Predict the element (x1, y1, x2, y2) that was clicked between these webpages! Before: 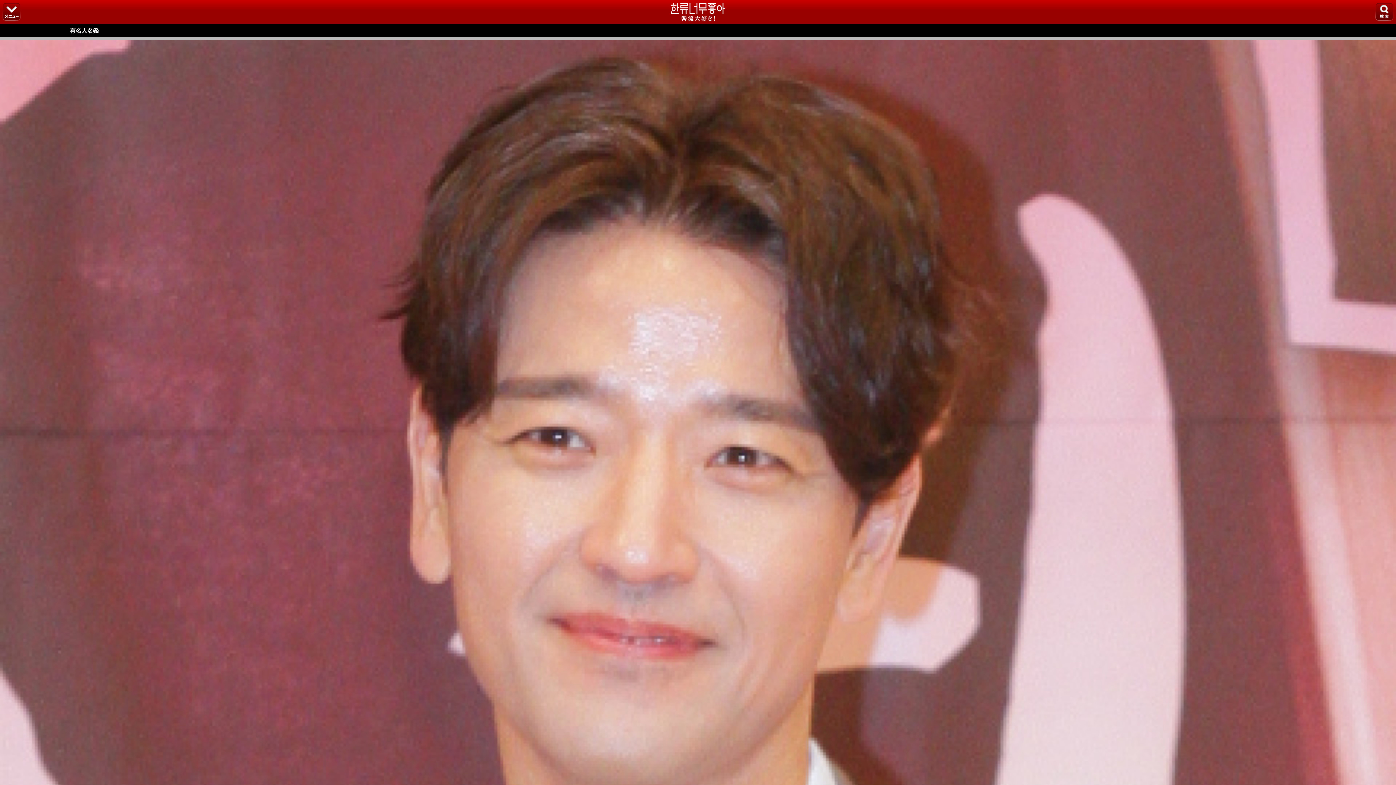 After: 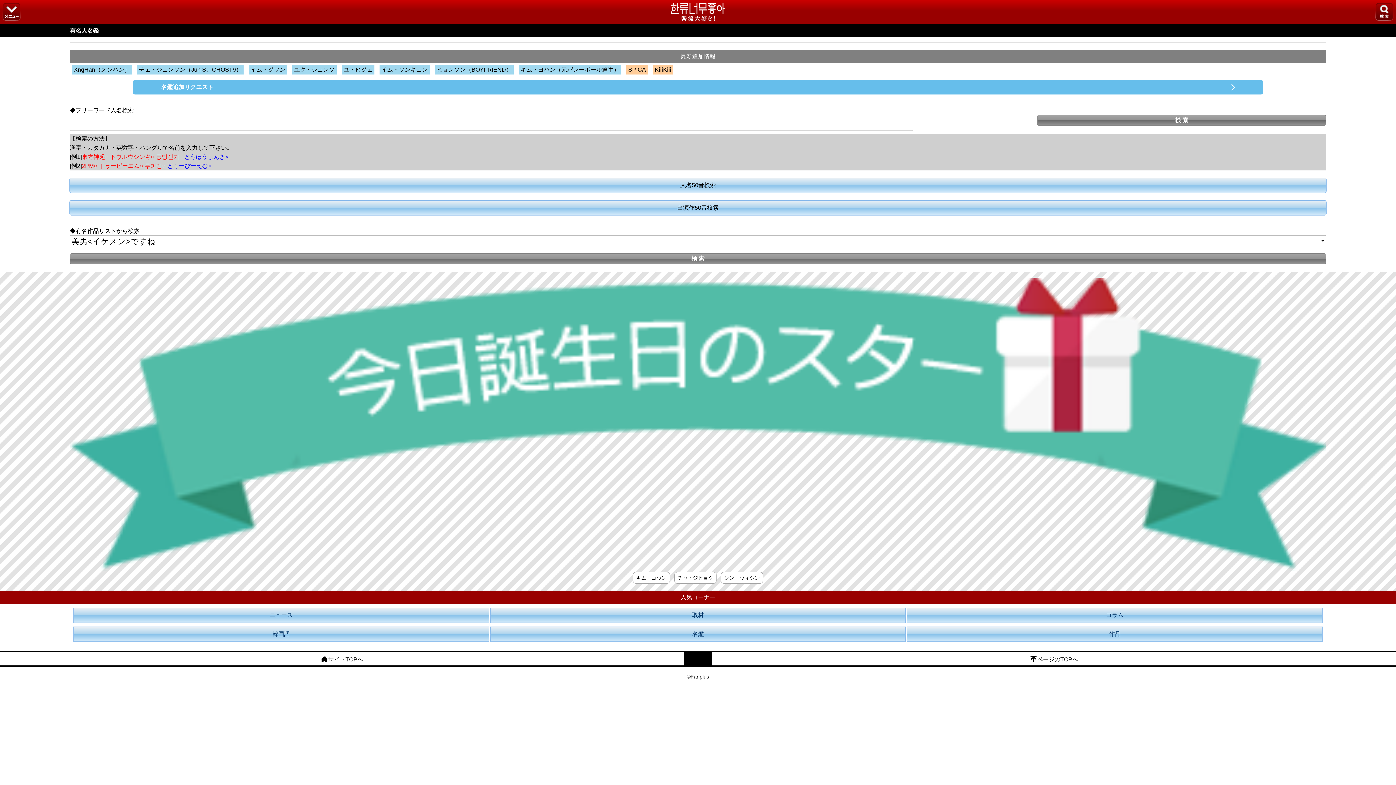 Action: bbox: (0, 26, 1396, 35) label: 有名人名鑑